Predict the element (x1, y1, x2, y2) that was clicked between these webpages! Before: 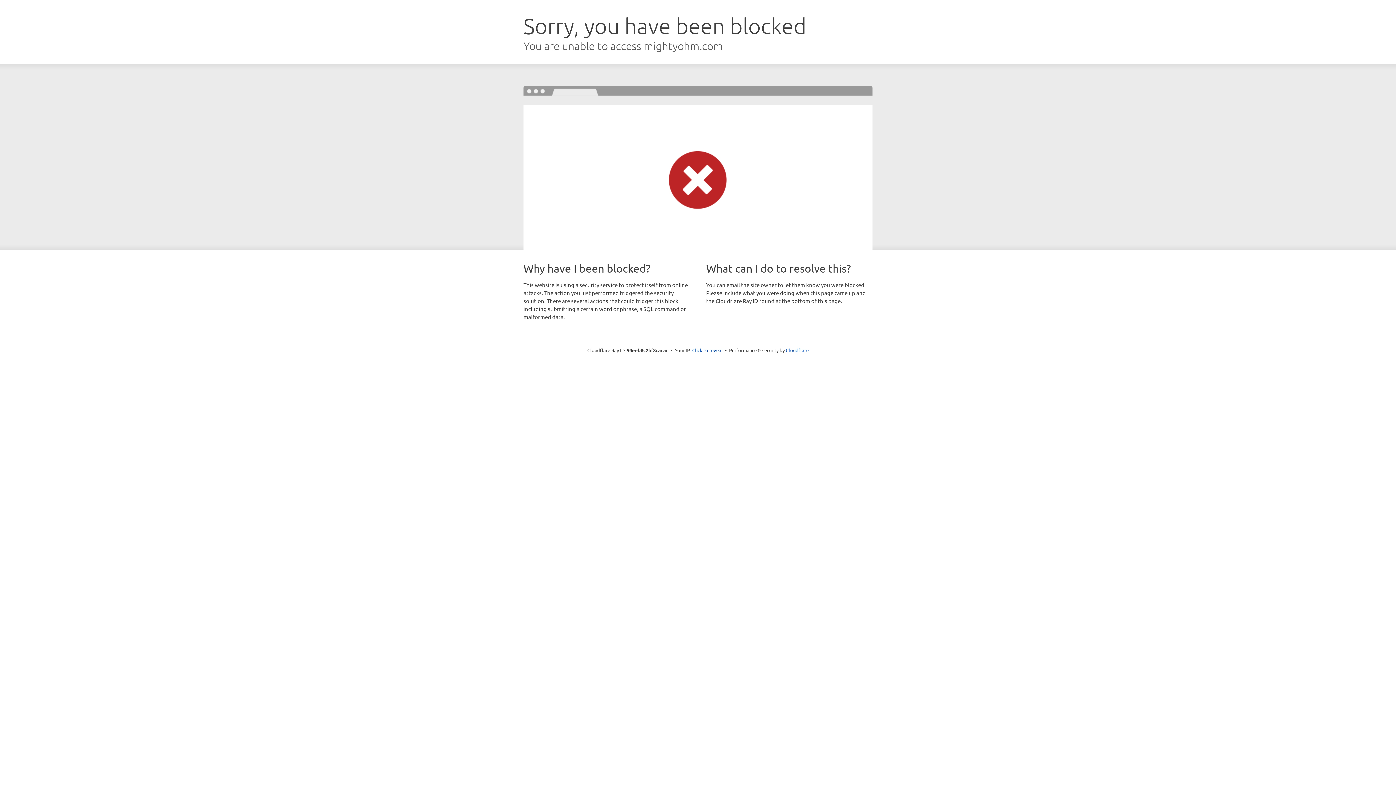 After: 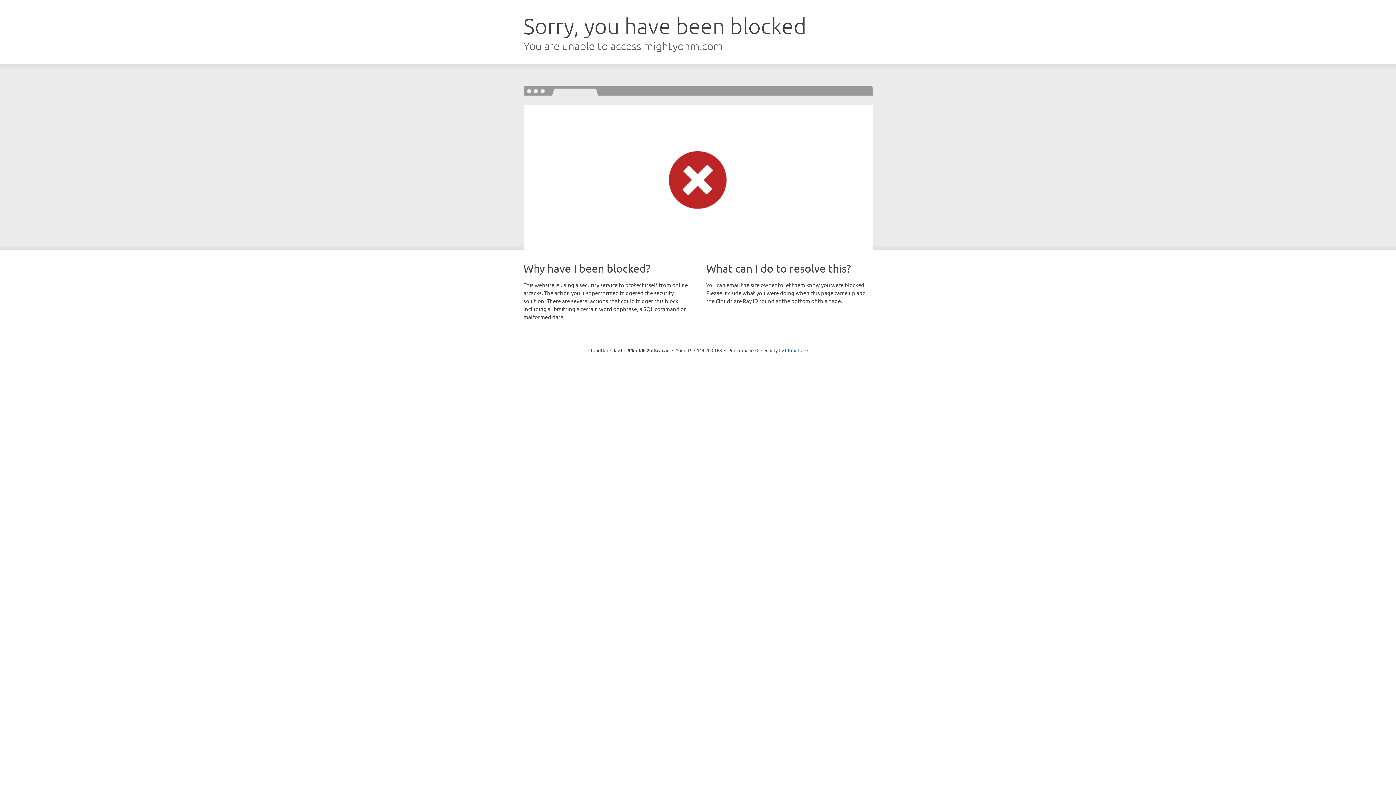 Action: label: Click to reveal bbox: (692, 346, 722, 353)